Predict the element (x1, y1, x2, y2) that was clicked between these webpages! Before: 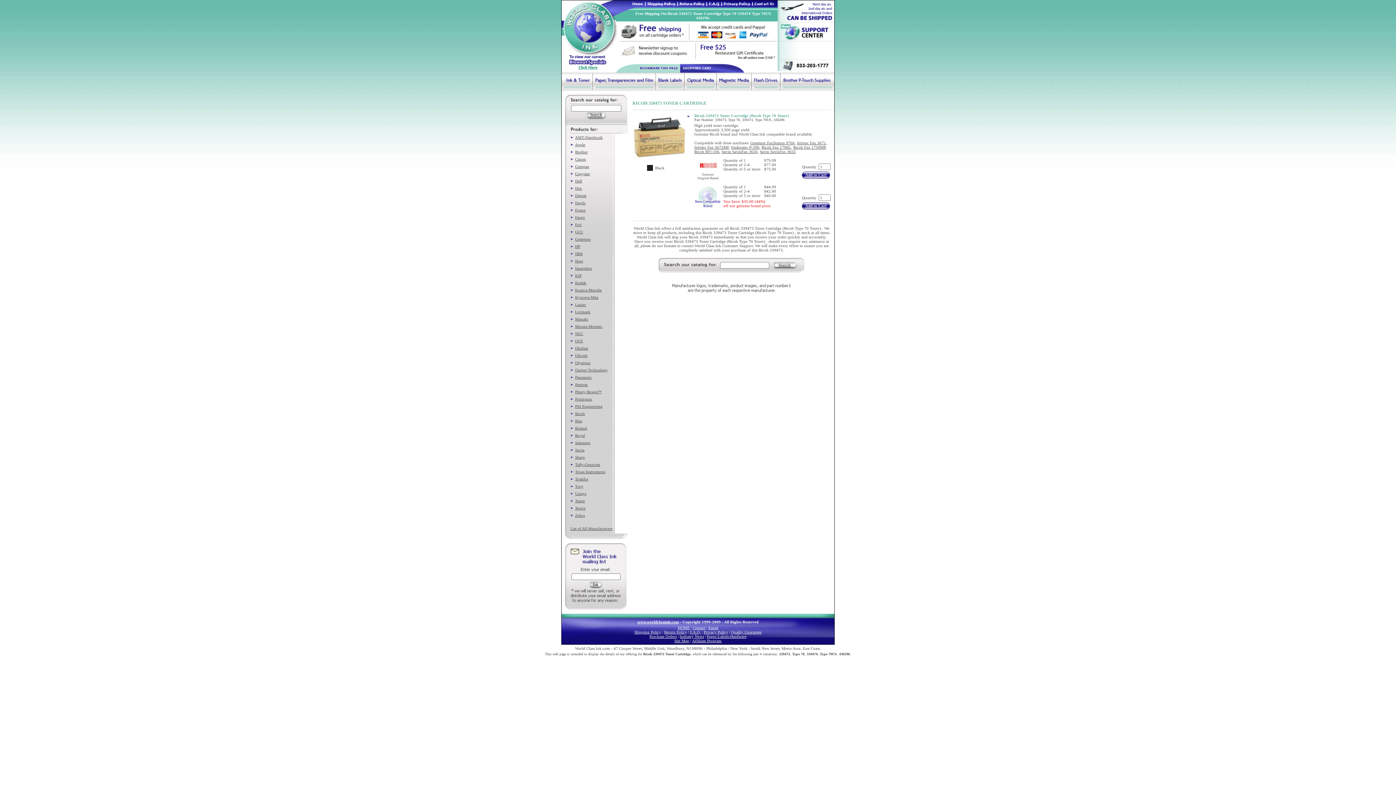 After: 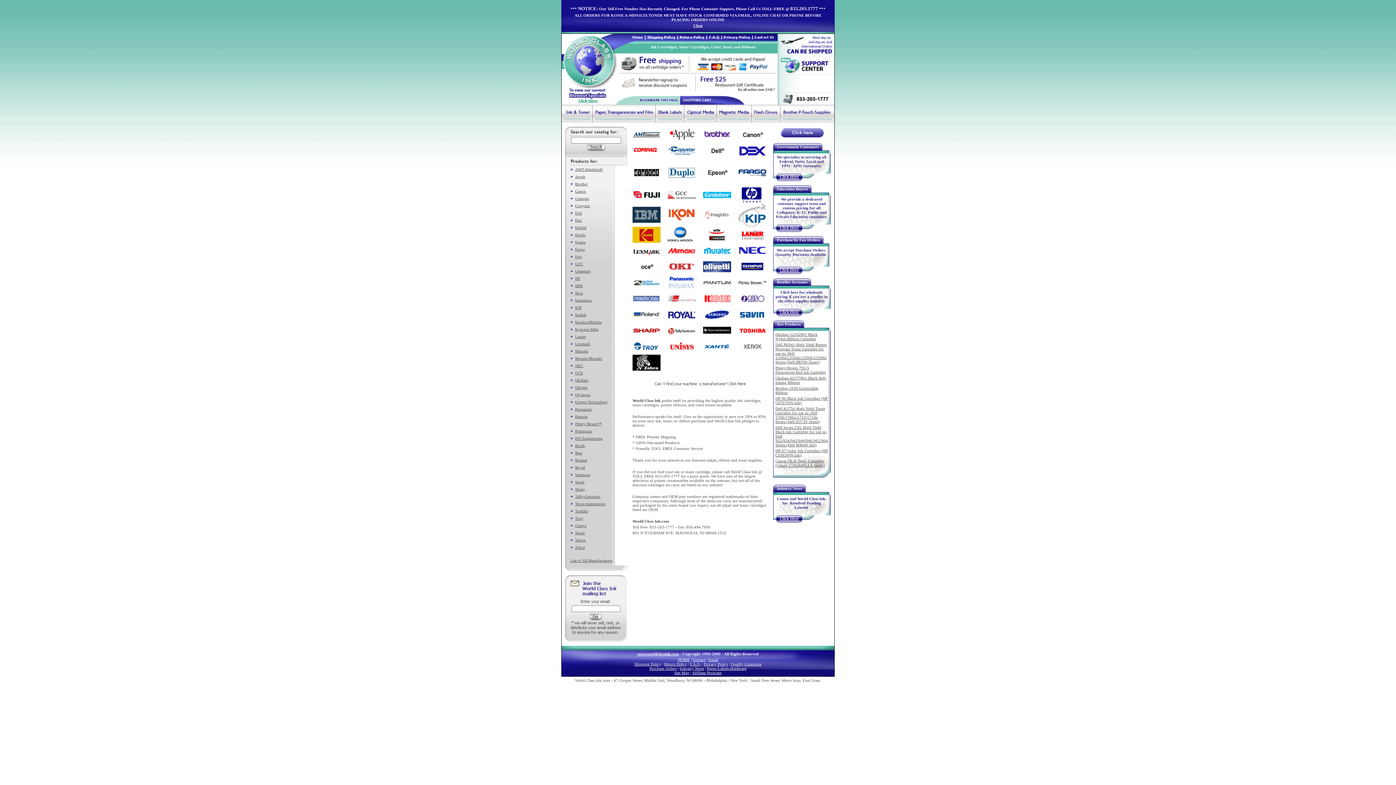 Action: label: www.worldclassink.com bbox: (637, 620, 679, 624)